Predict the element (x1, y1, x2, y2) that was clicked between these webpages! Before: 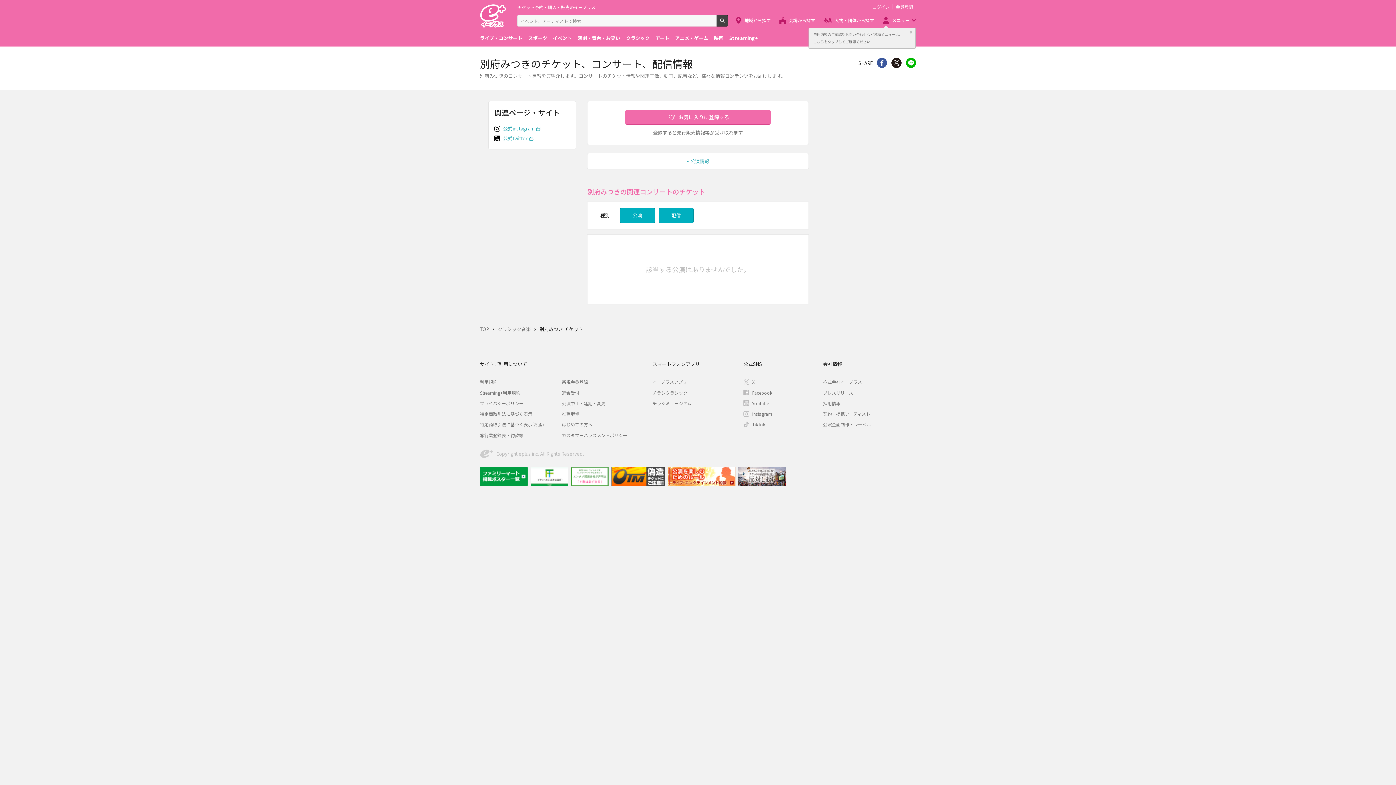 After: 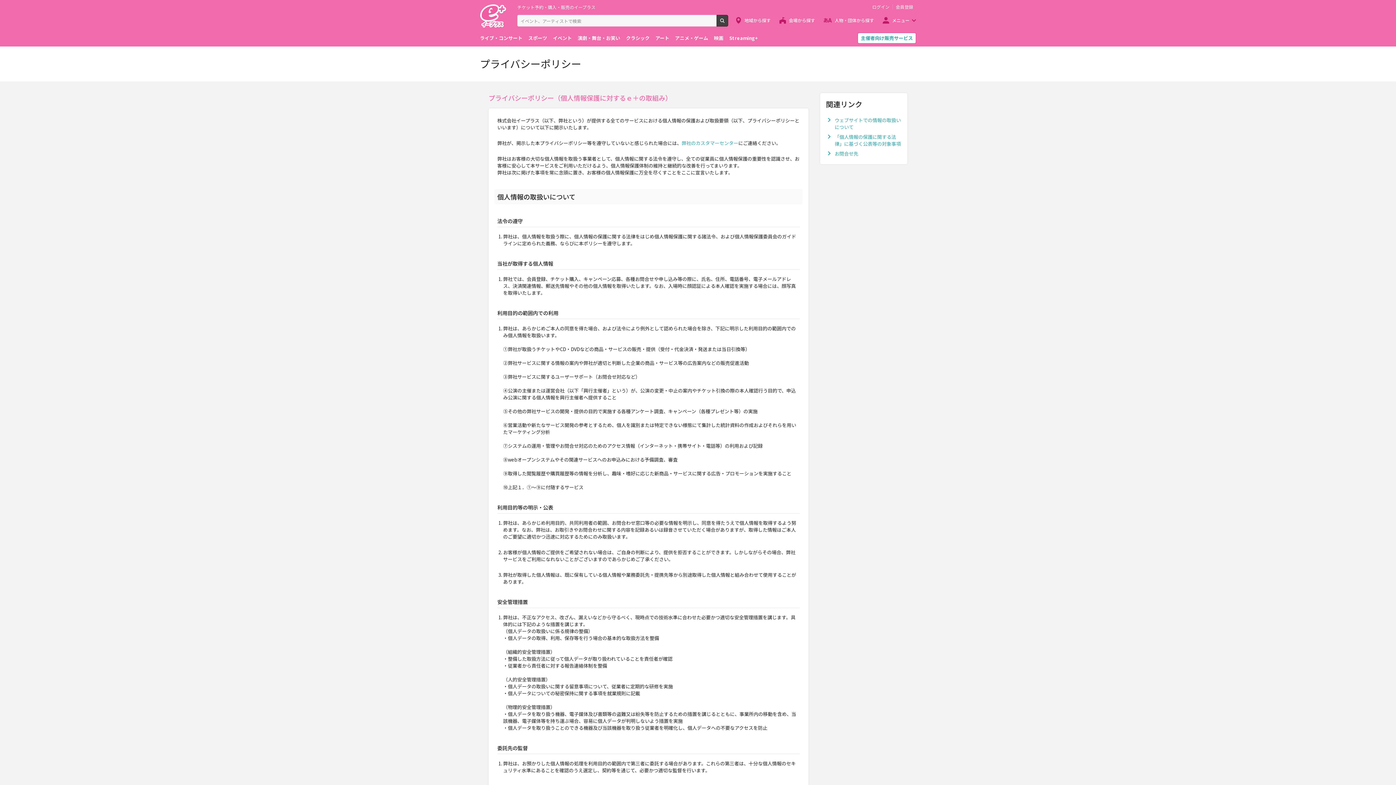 Action: label: プライバシーポリシー bbox: (480, 400, 523, 406)